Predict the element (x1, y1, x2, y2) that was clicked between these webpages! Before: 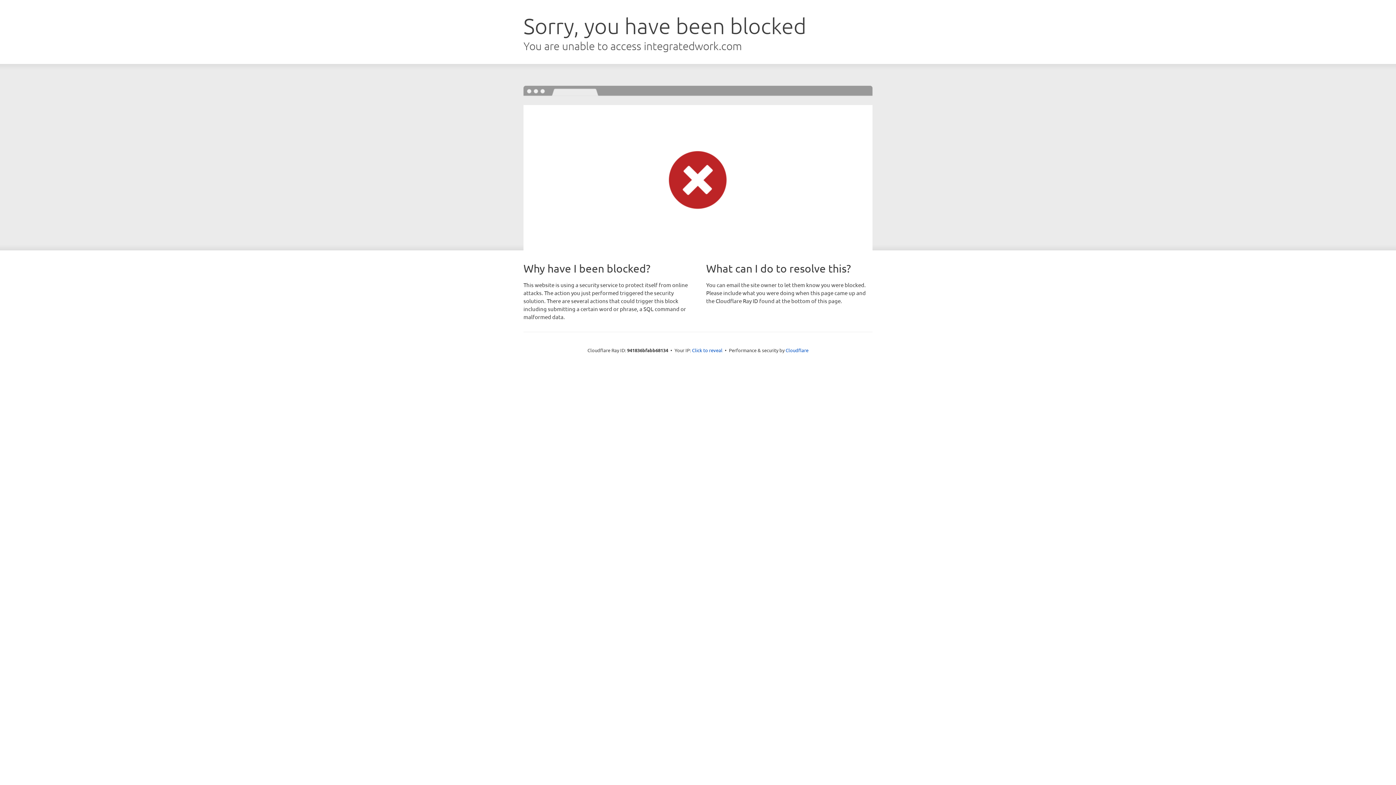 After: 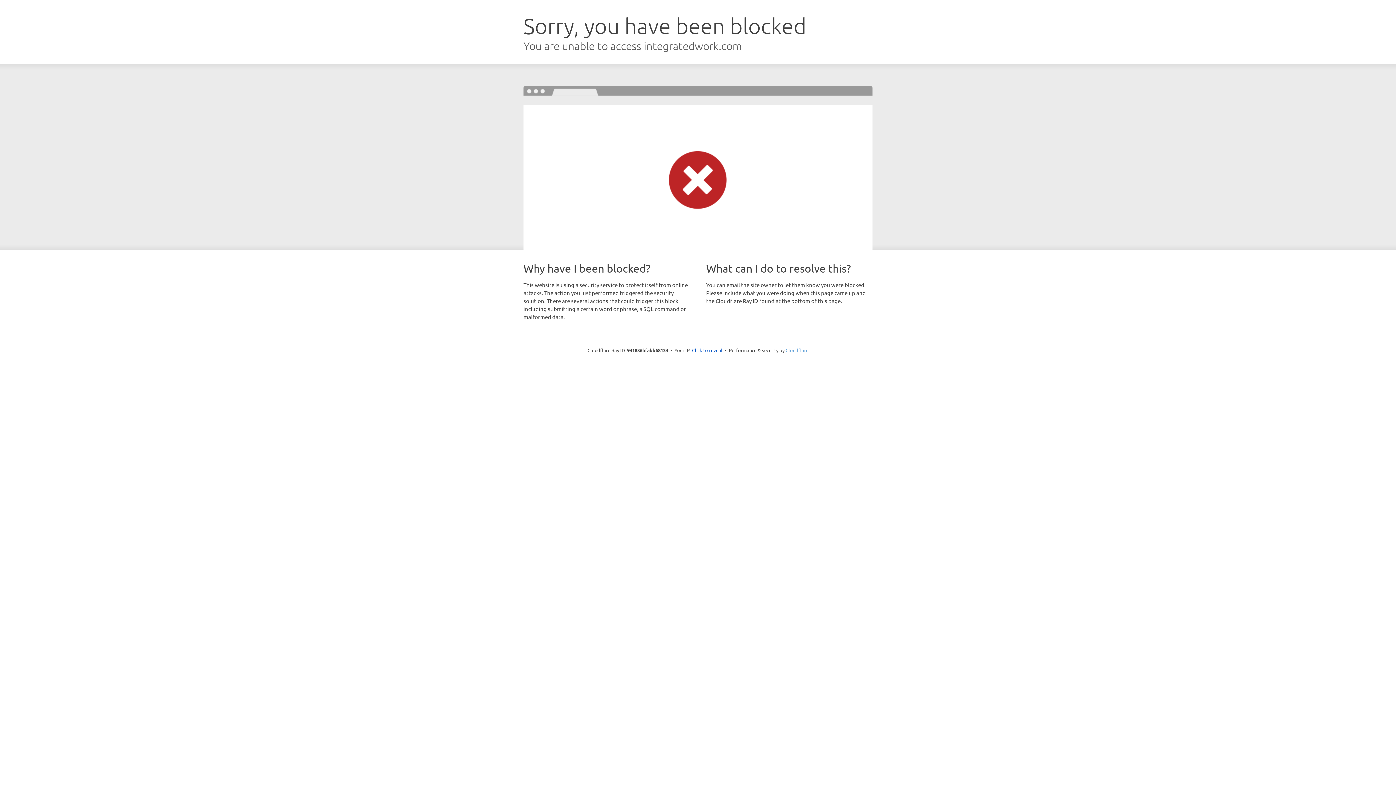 Action: label: Cloudflare bbox: (785, 347, 808, 353)